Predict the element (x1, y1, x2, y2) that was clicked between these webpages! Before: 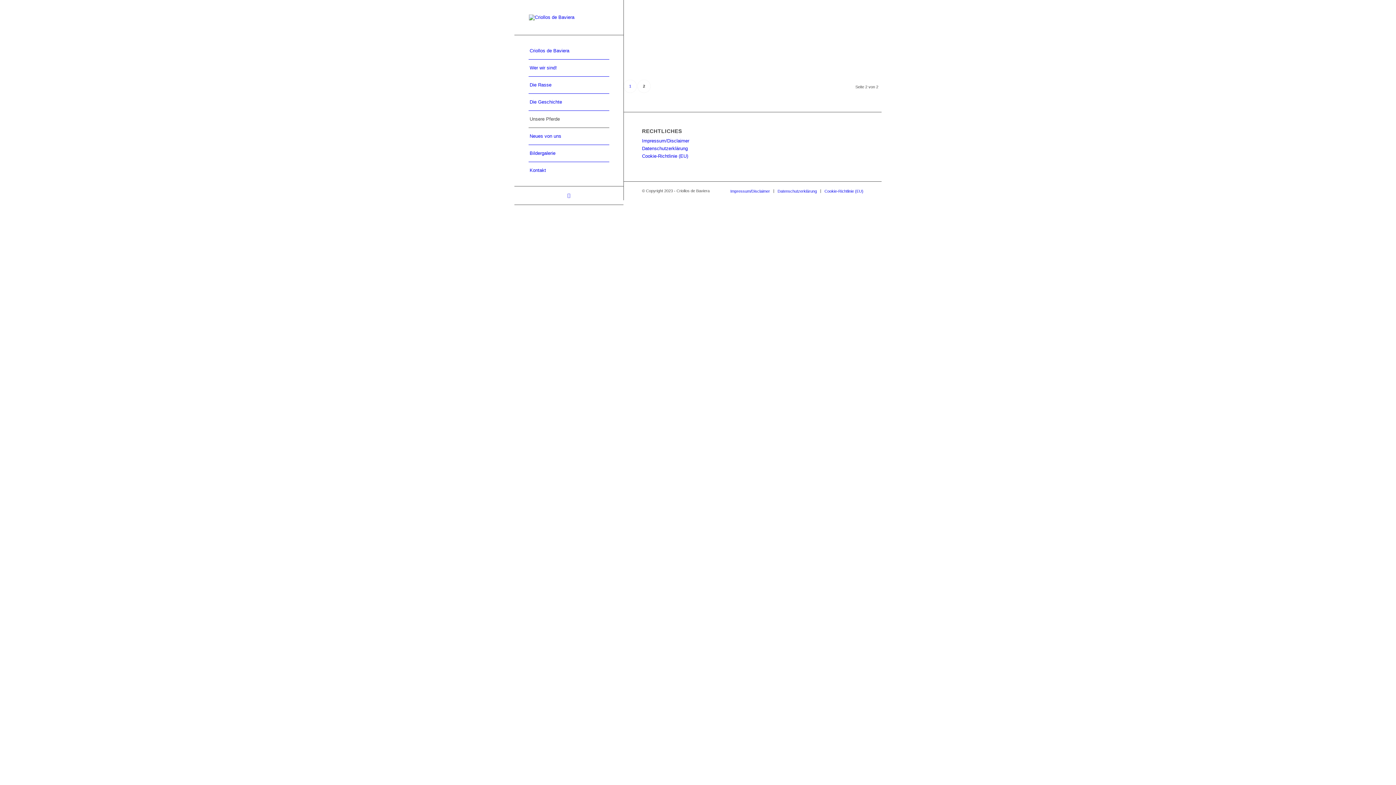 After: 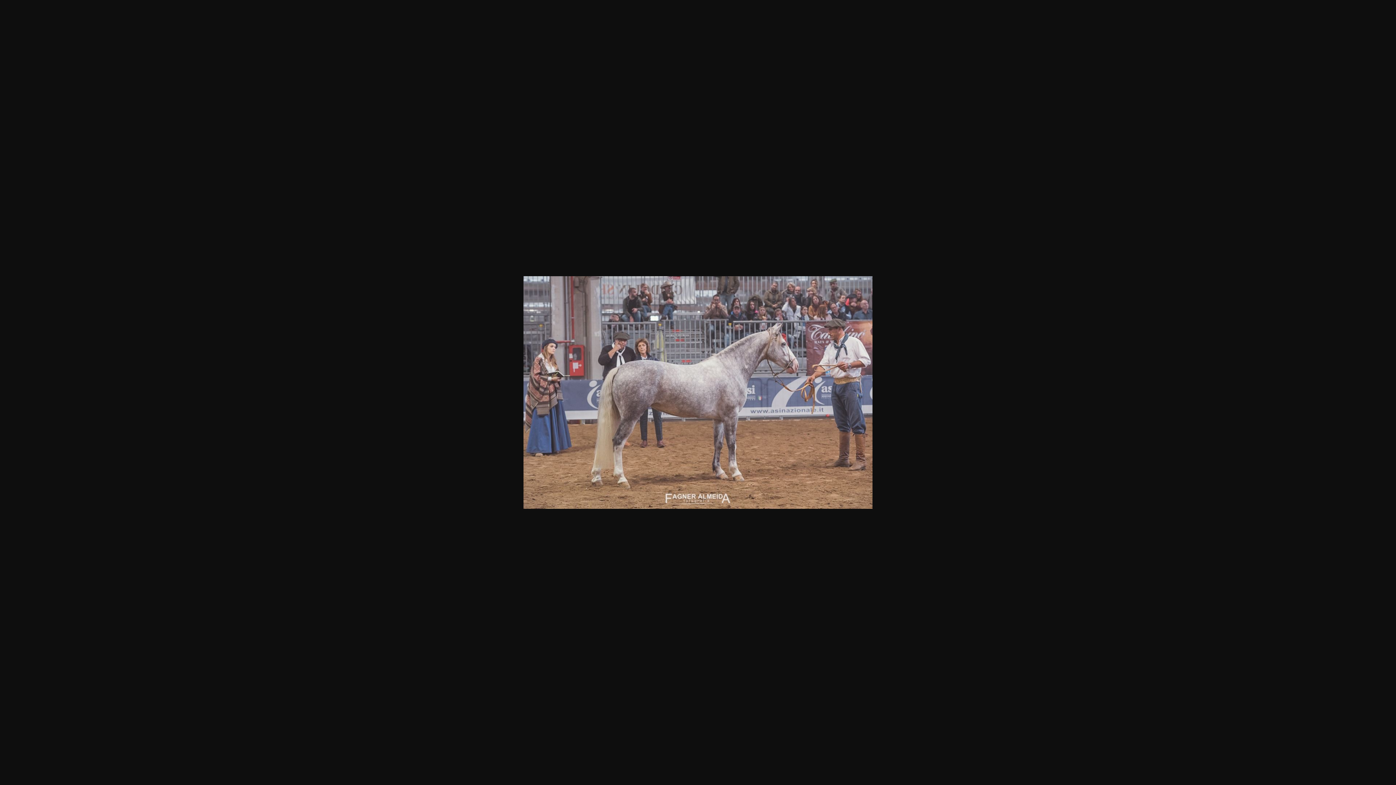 Action: label: Bild C681D5AA-7C0D-44BA-A07F-FC6801C8D6B9 bbox: (624, 53, 881, 61)